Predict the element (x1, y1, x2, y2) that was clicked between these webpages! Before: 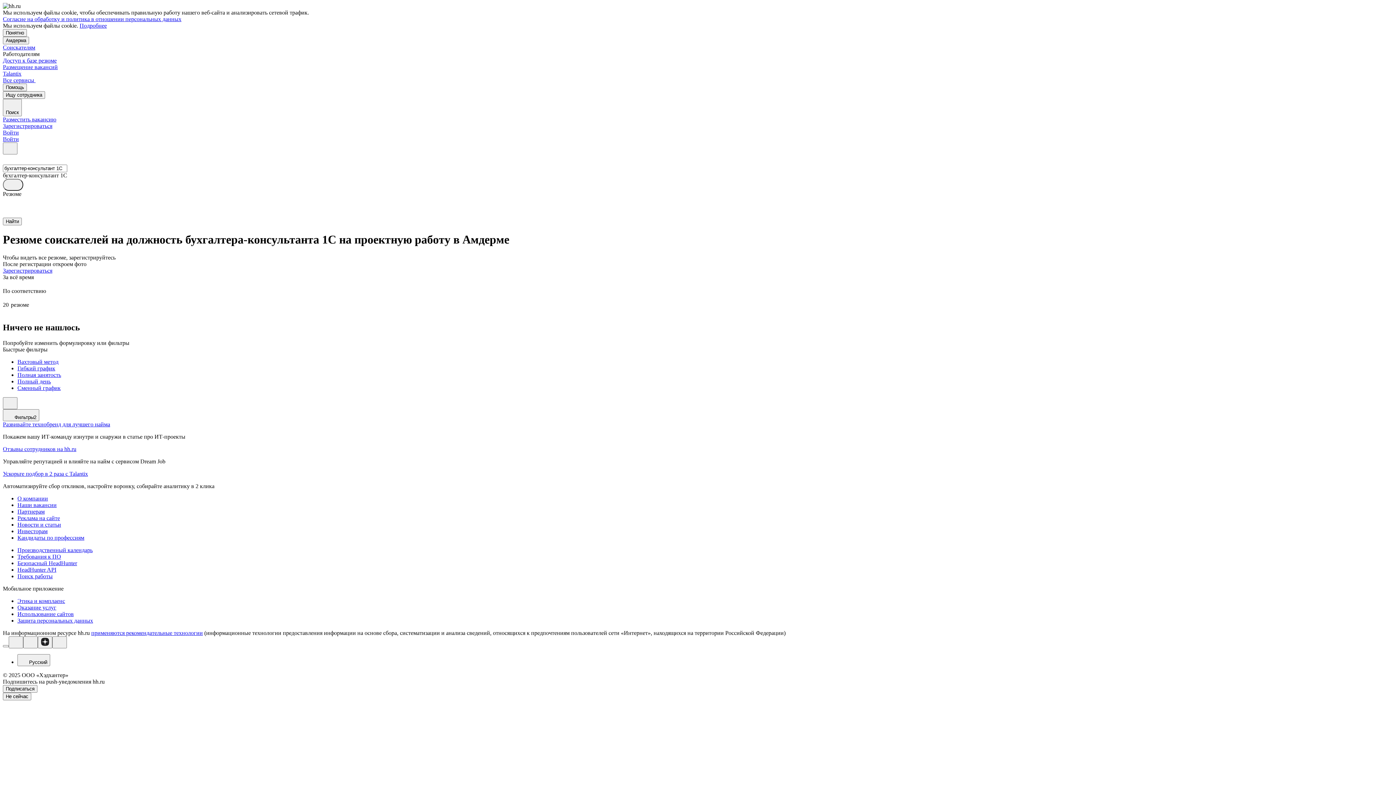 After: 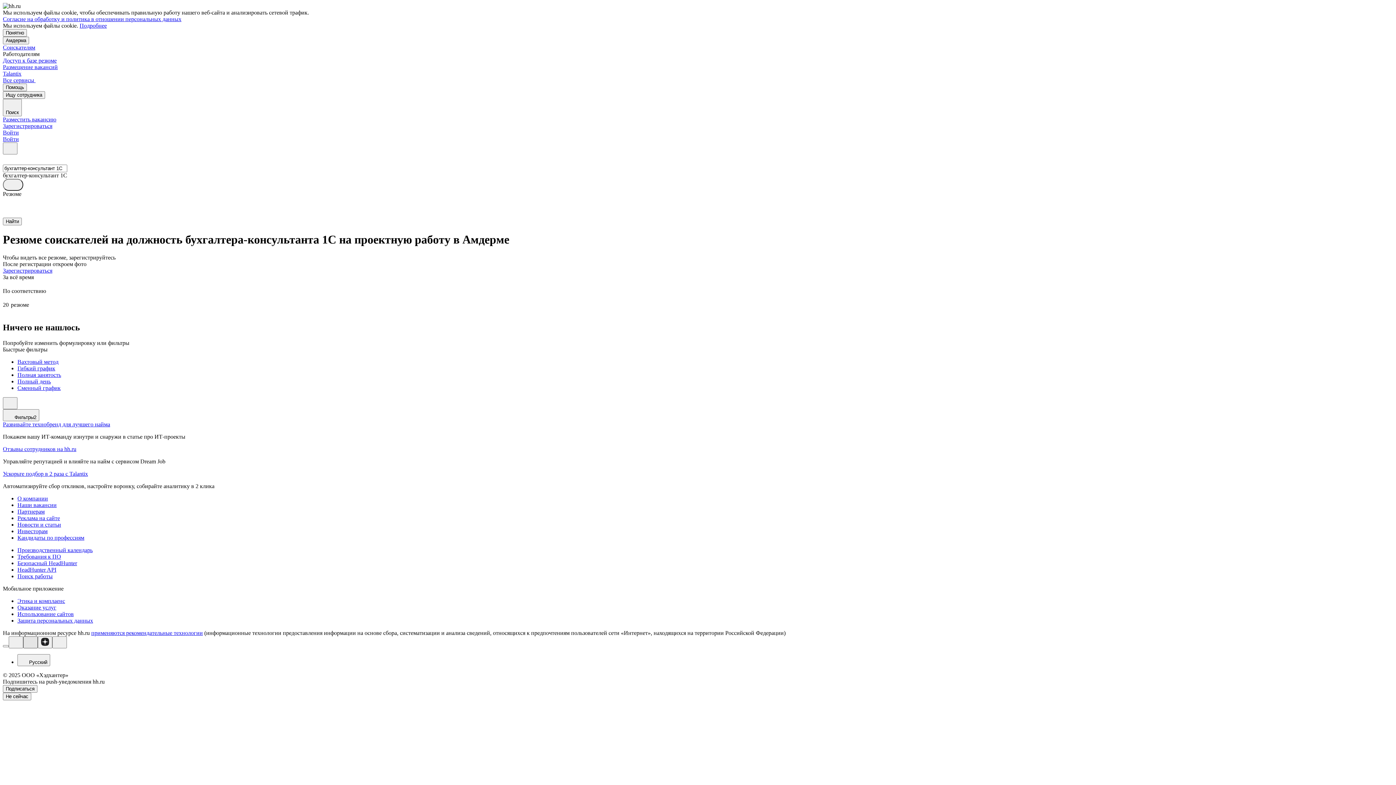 Action: bbox: (23, 636, 37, 648)